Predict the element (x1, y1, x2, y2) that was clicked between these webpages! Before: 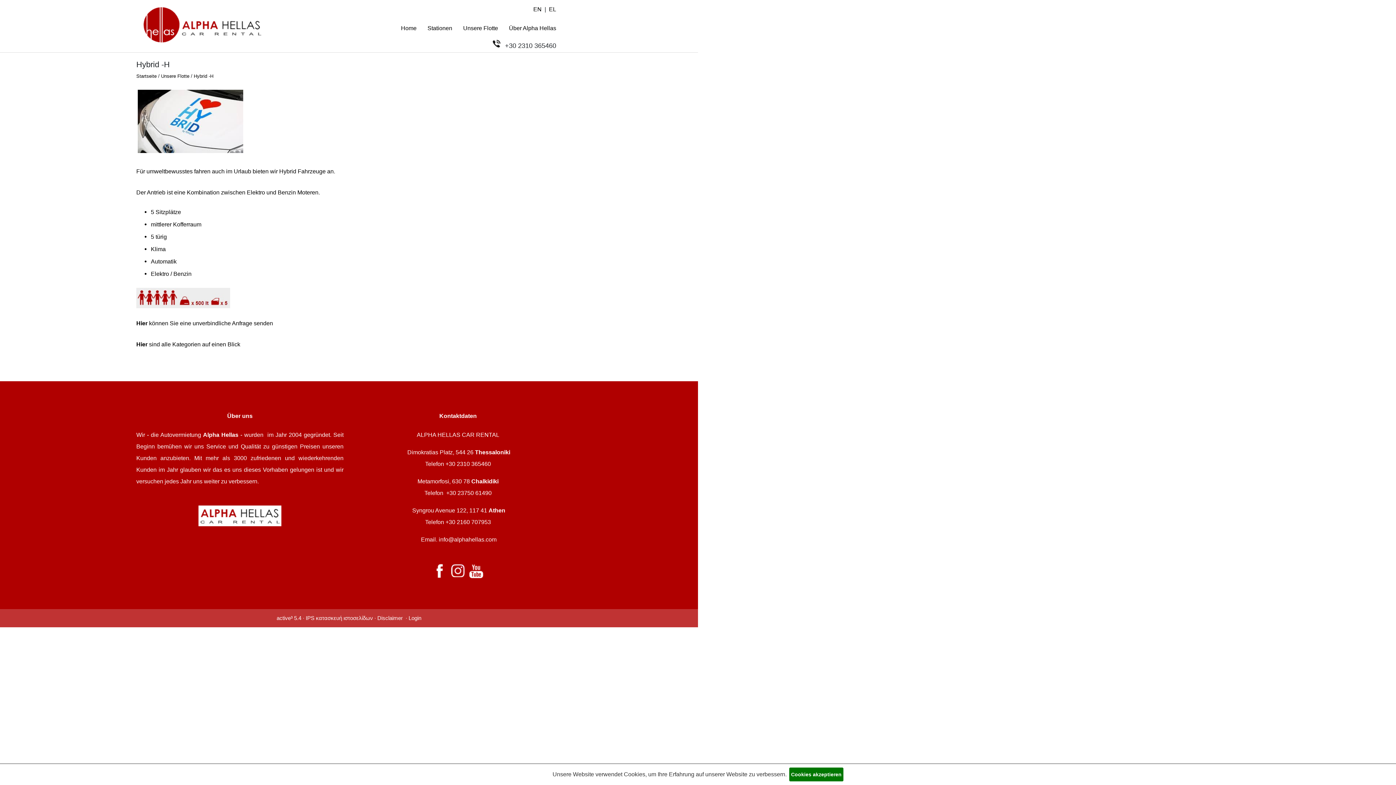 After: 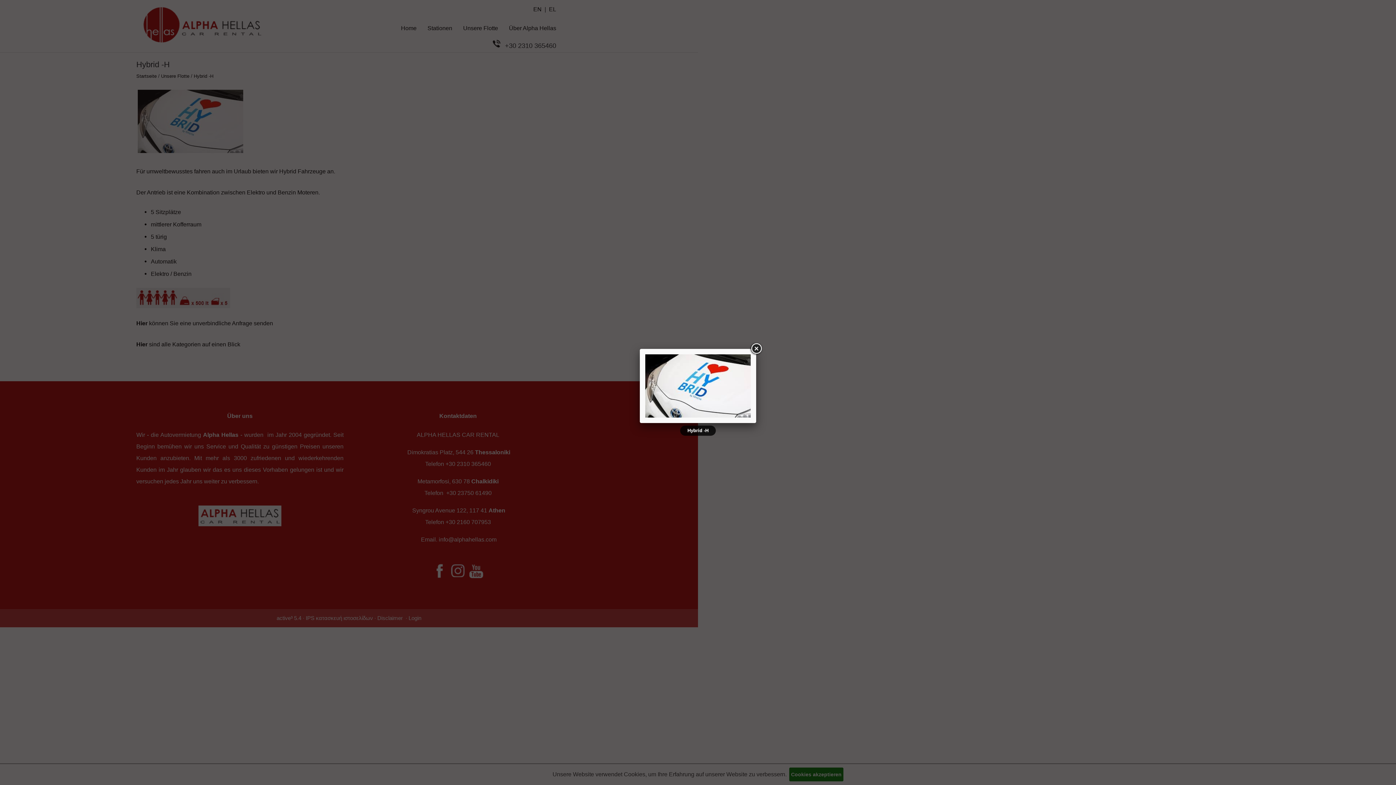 Action: bbox: (136, 119, 244, 125)